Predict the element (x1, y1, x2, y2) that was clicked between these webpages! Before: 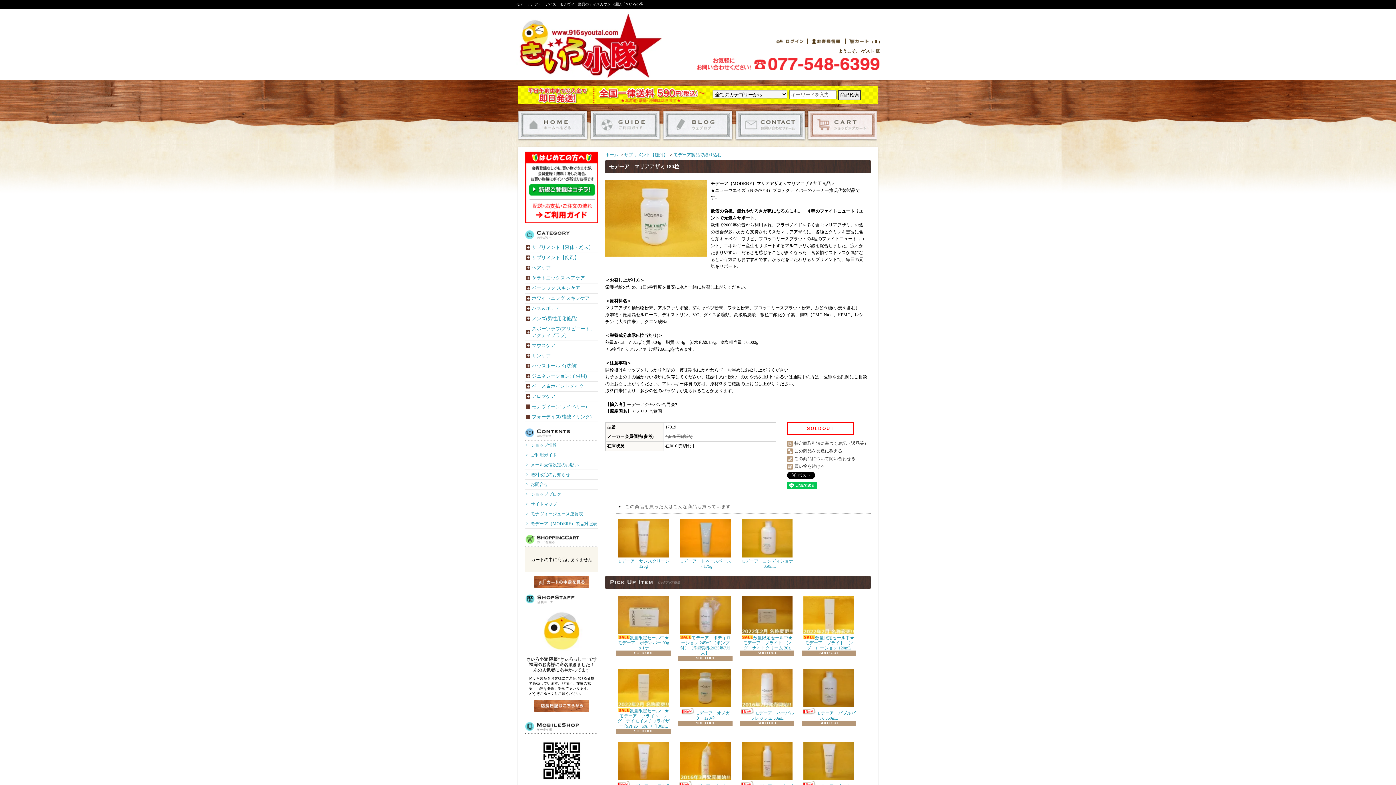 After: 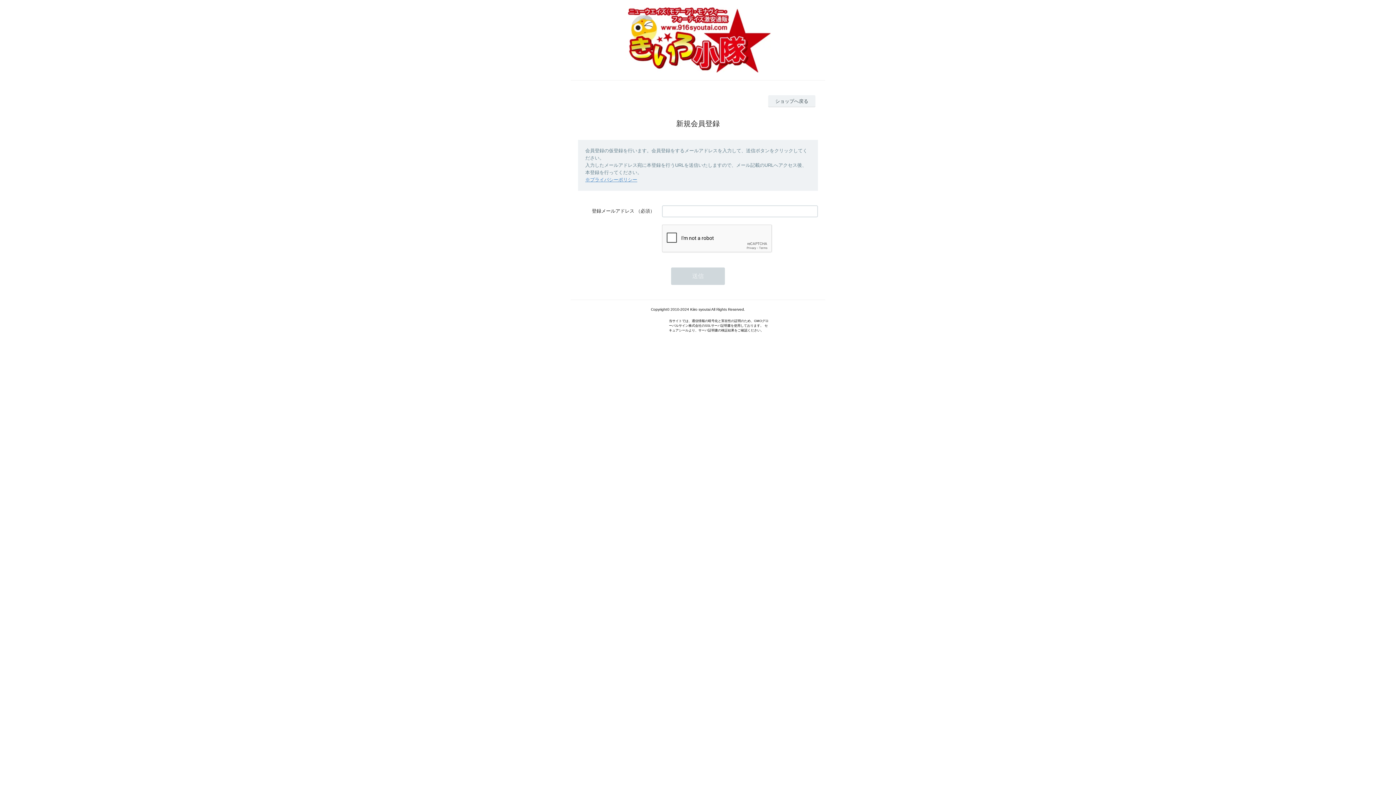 Action: bbox: (529, 191, 595, 196)